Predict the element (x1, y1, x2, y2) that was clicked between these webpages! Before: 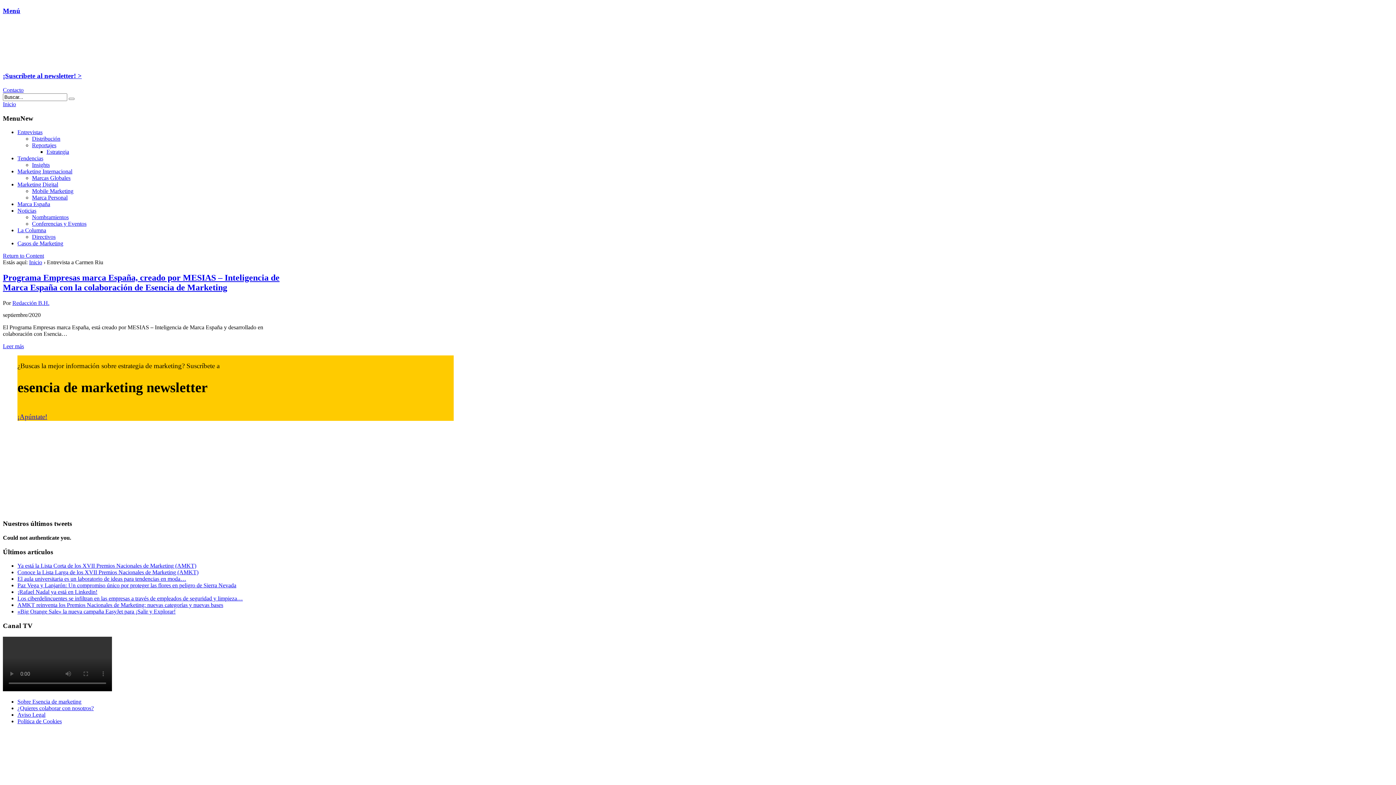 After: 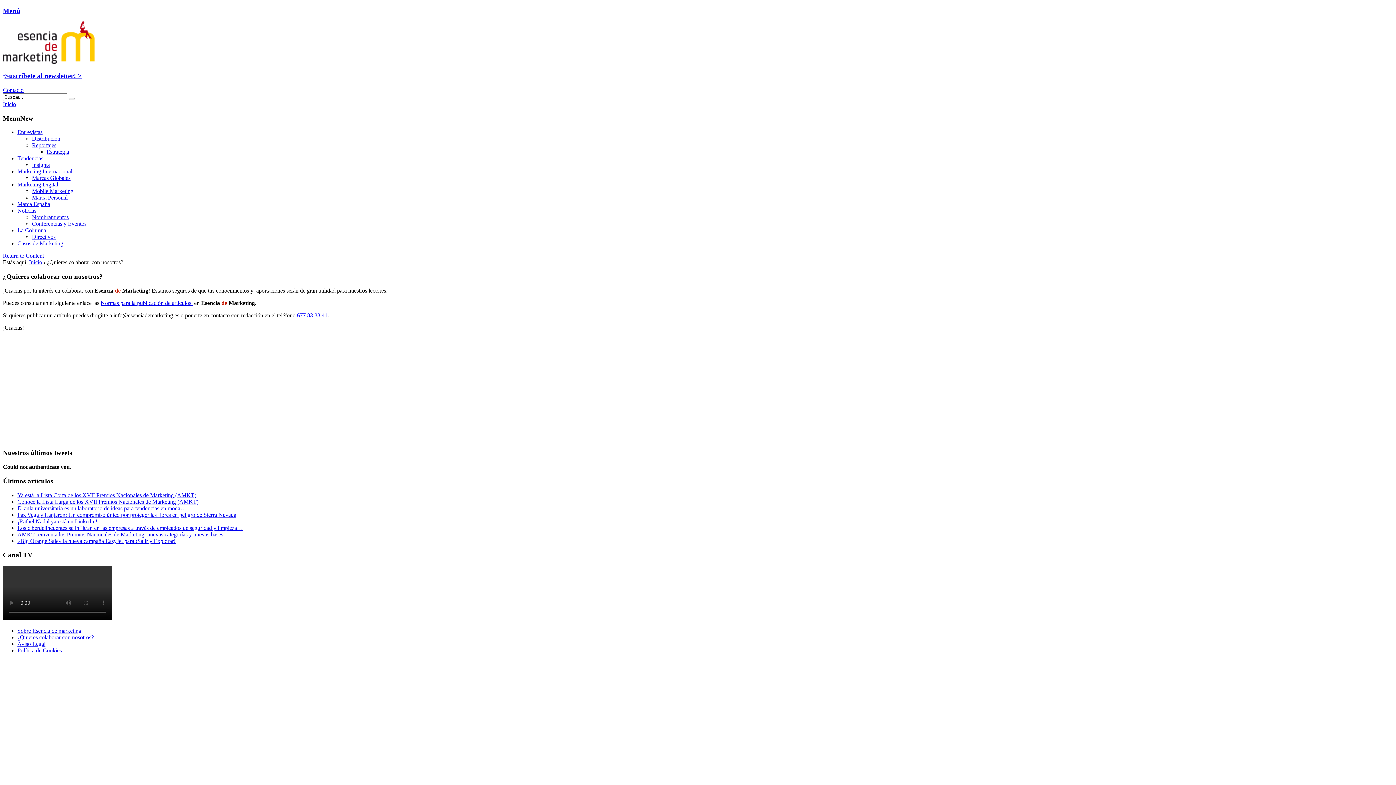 Action: bbox: (17, 705, 93, 711) label: ¿Quieres colaborar con nosotros?